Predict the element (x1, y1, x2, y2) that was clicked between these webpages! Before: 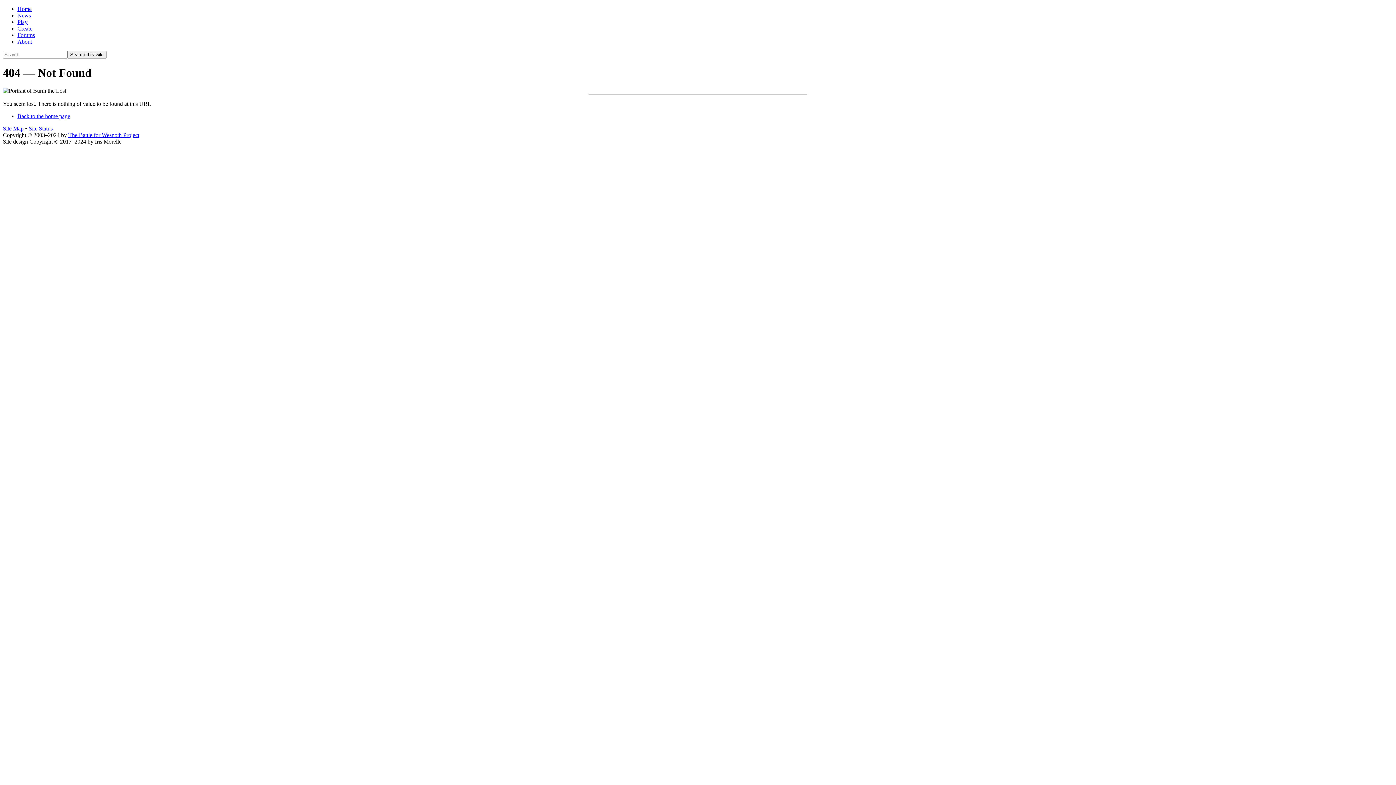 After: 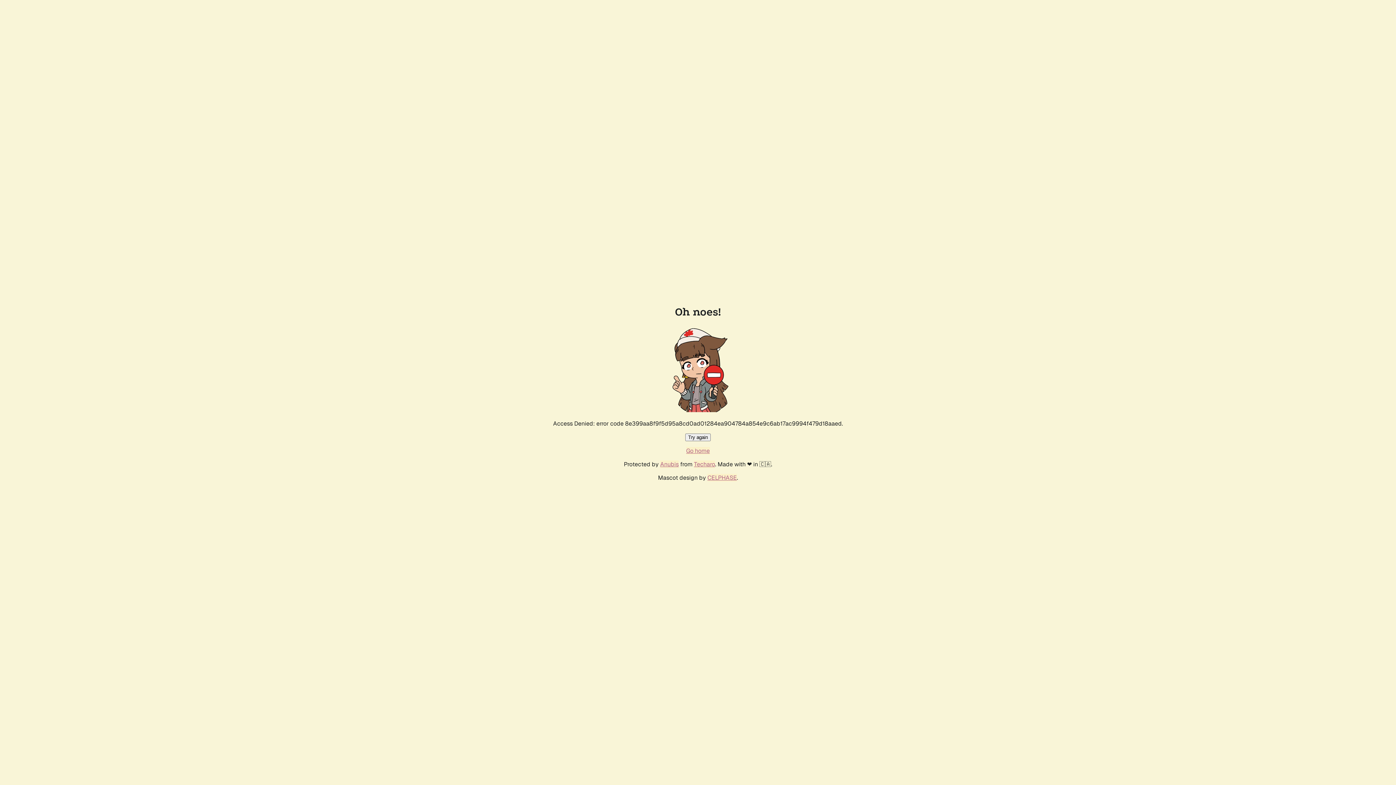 Action: label: Home bbox: (17, 5, 31, 12)